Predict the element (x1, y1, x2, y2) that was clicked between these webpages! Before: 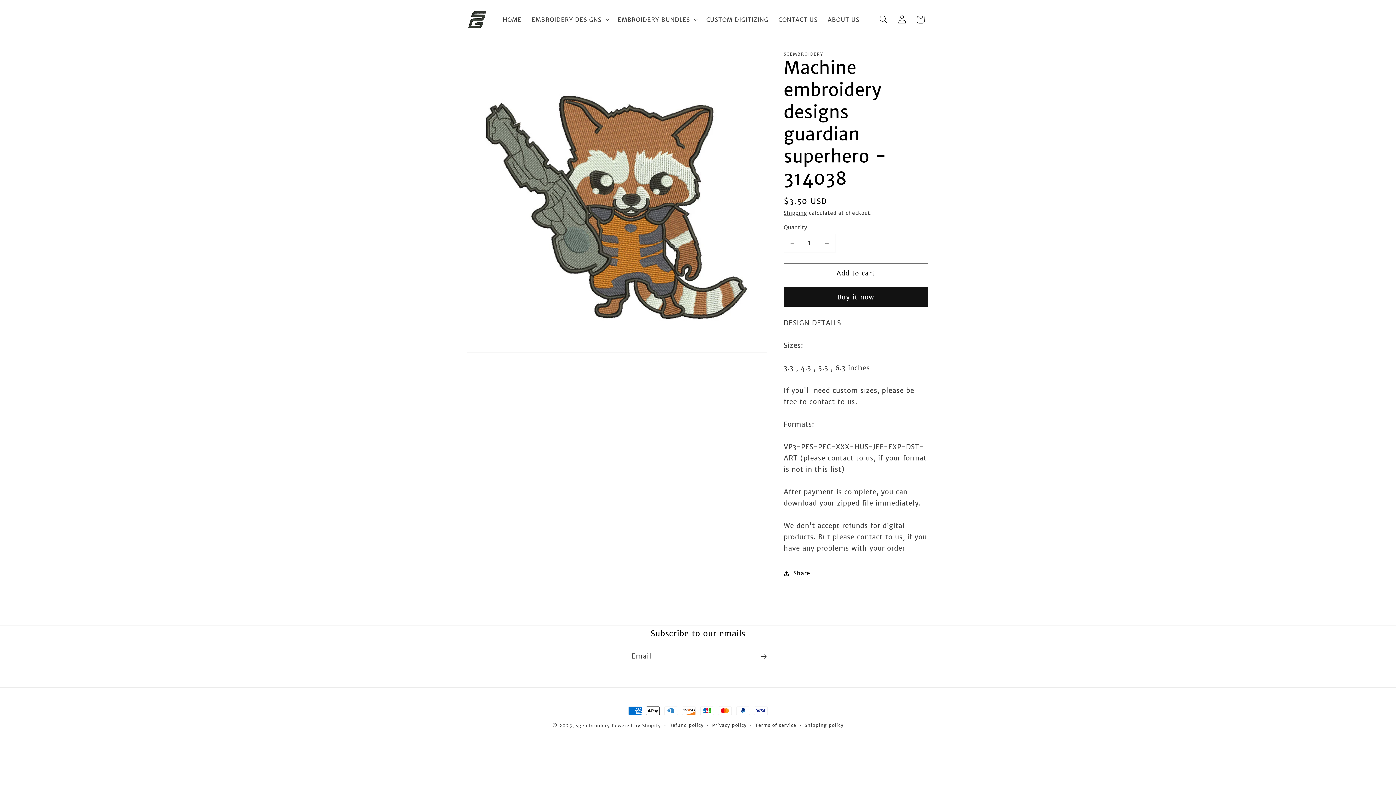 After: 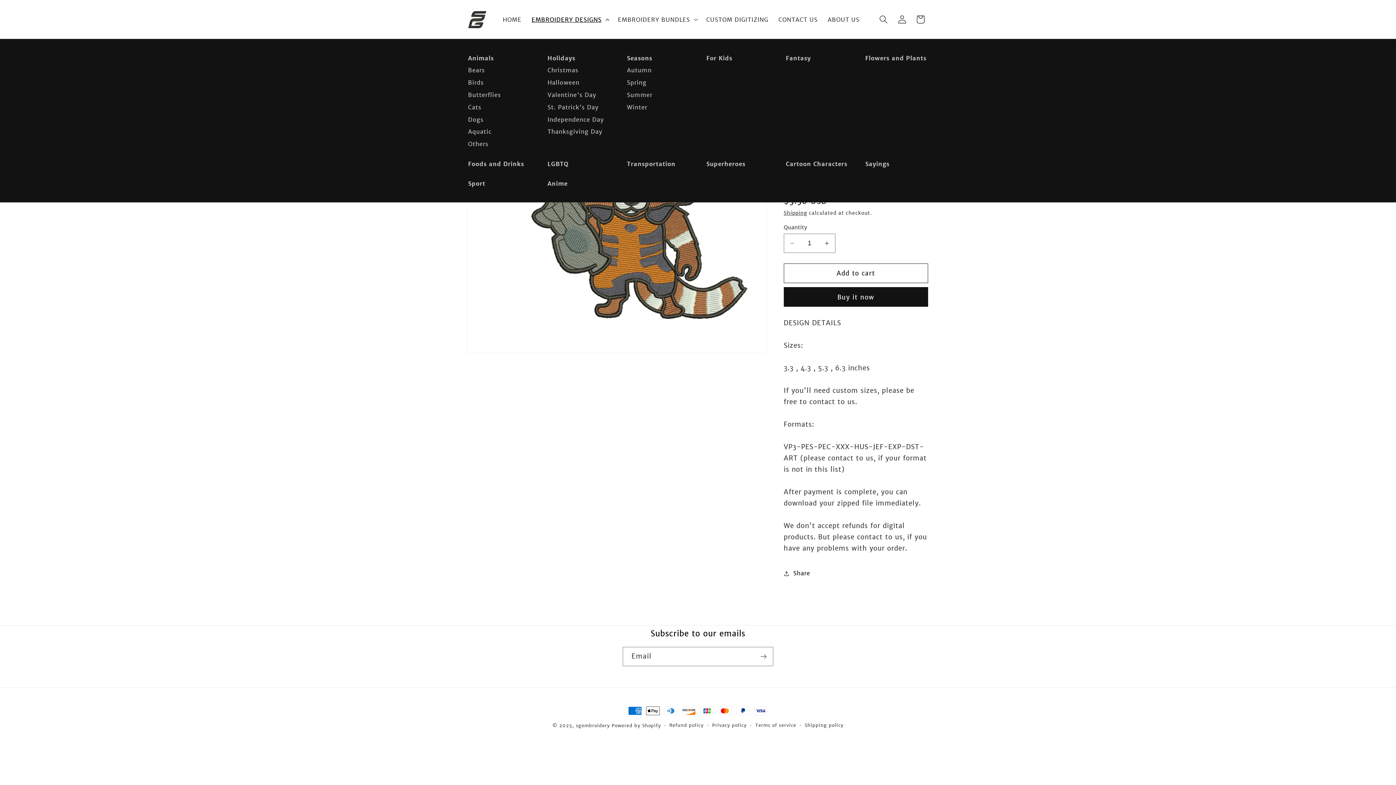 Action: bbox: (526, 10, 613, 28) label: EMBROIDERY DESIGNS